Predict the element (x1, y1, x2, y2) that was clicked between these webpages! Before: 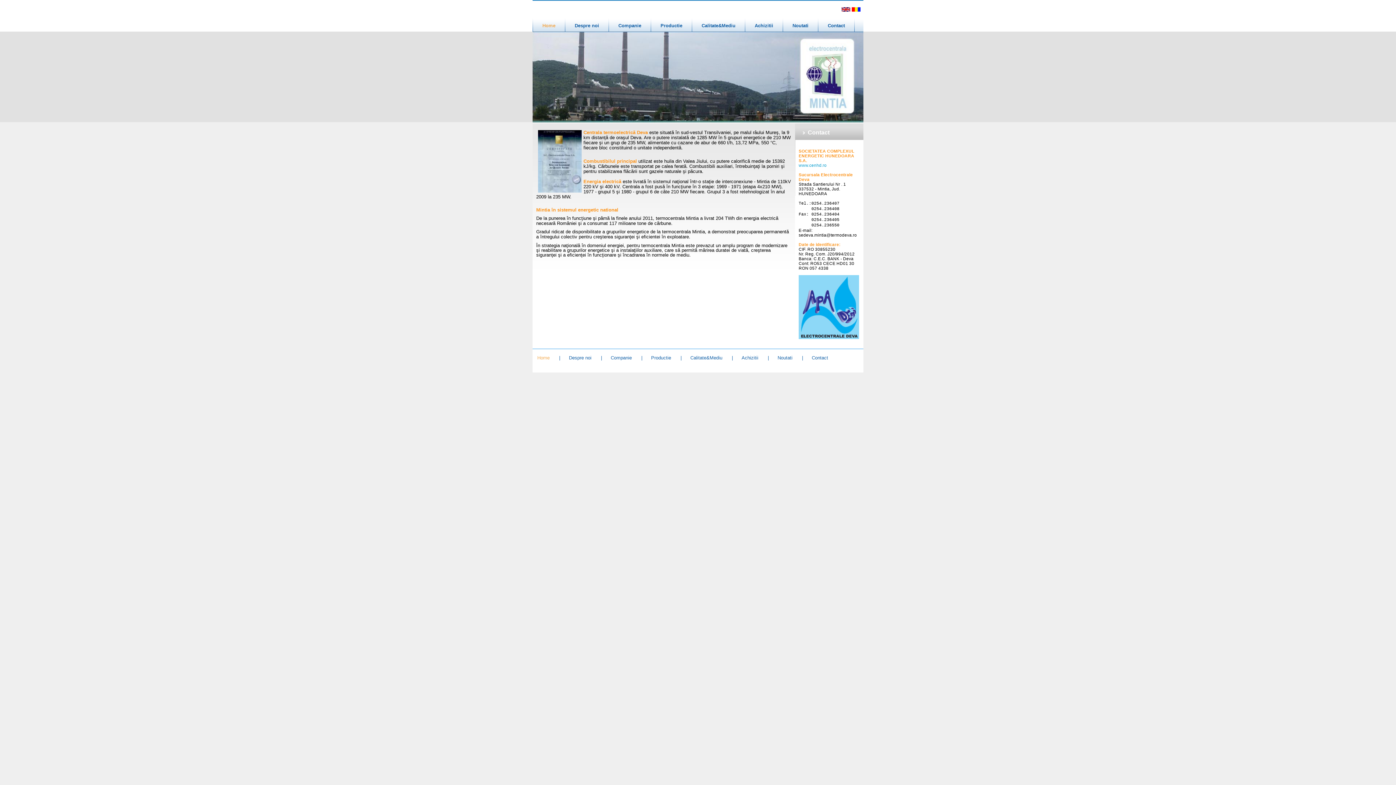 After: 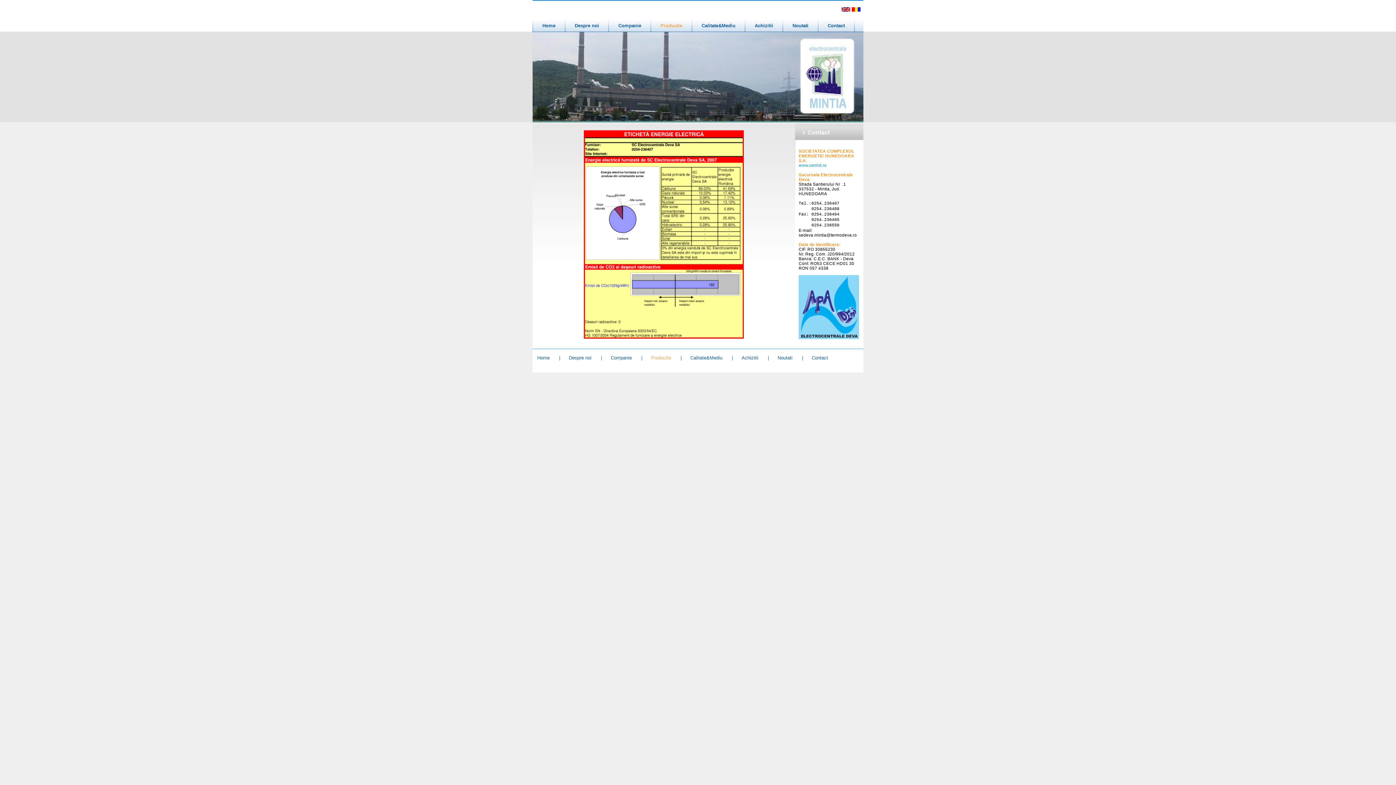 Action: bbox: (651, 17, 692, 31) label: Productie